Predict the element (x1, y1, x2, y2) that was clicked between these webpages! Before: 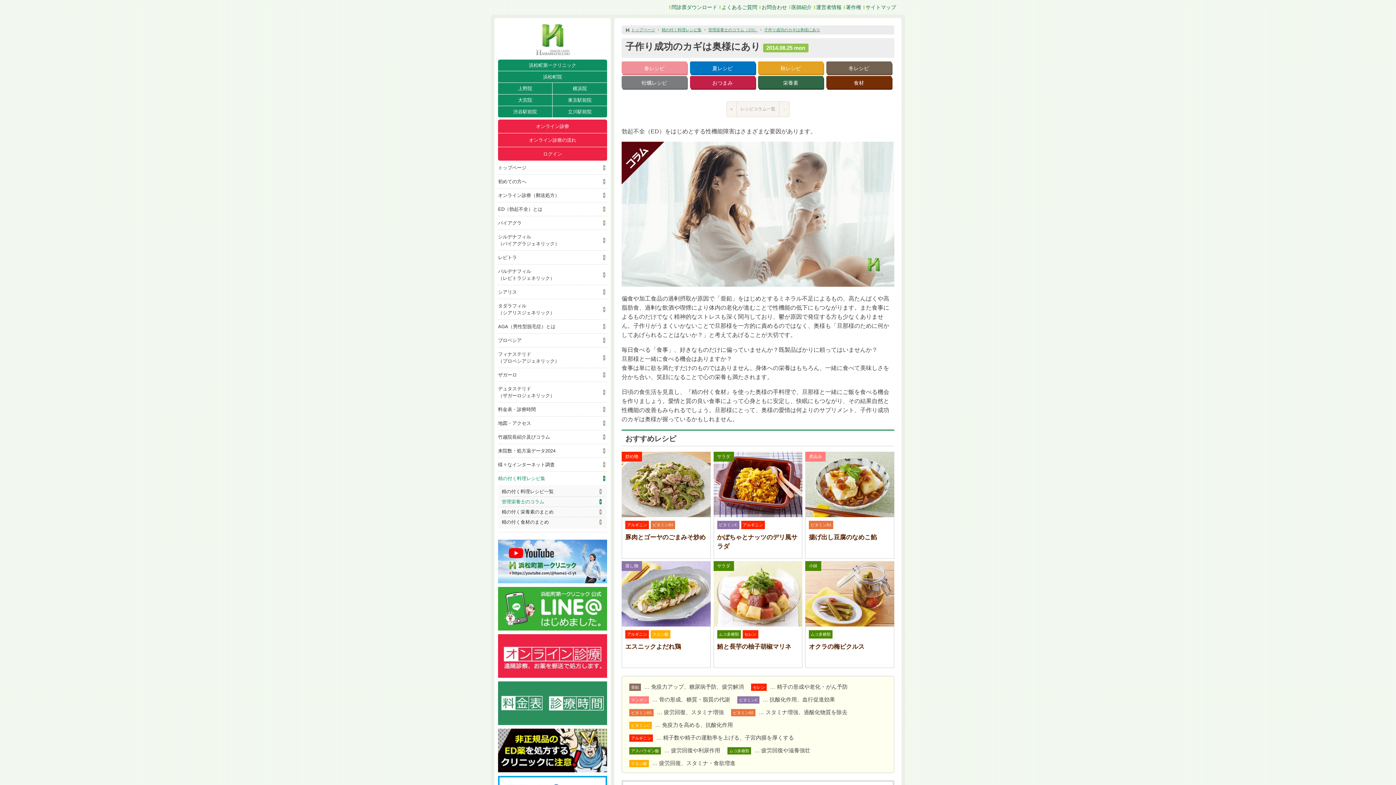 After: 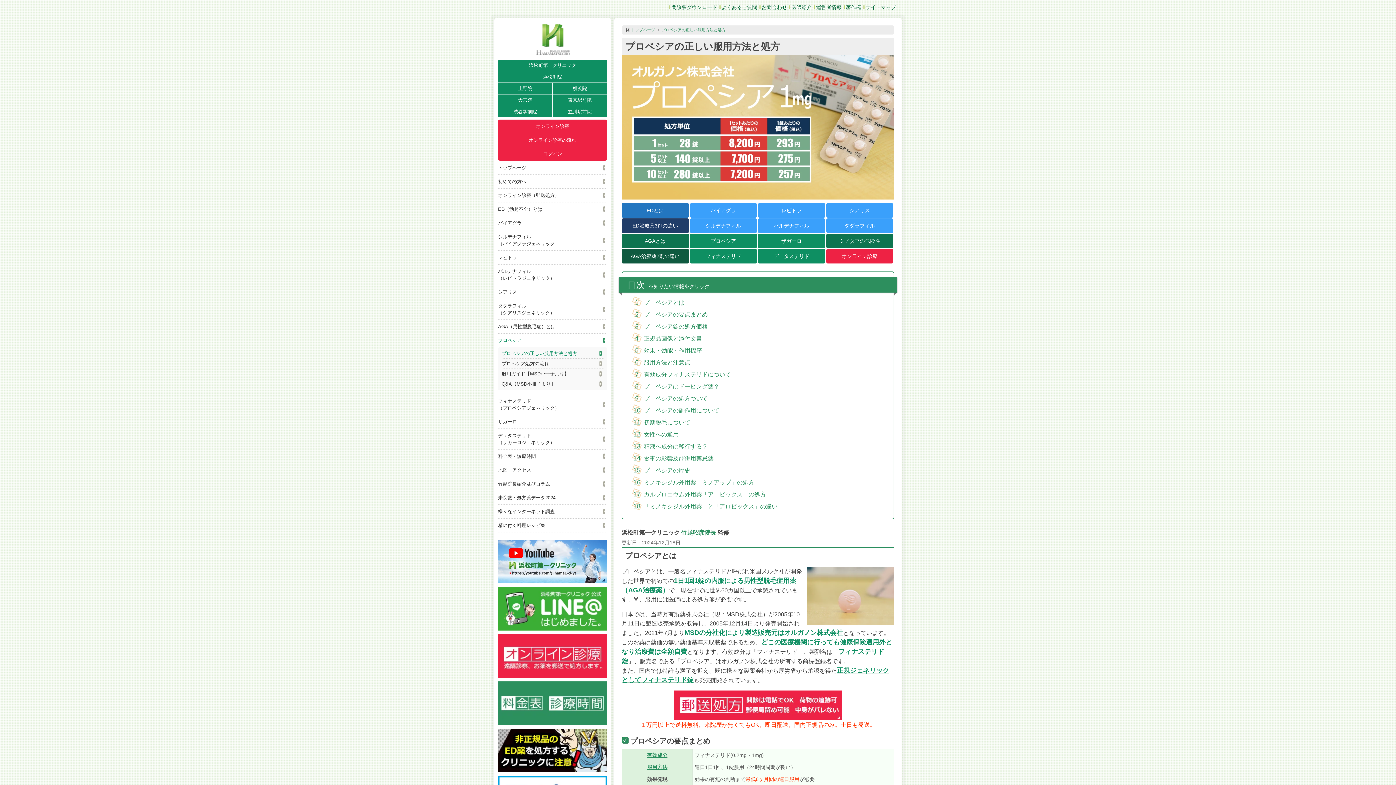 Action: bbox: (498, 333, 607, 347) label: プロペシア